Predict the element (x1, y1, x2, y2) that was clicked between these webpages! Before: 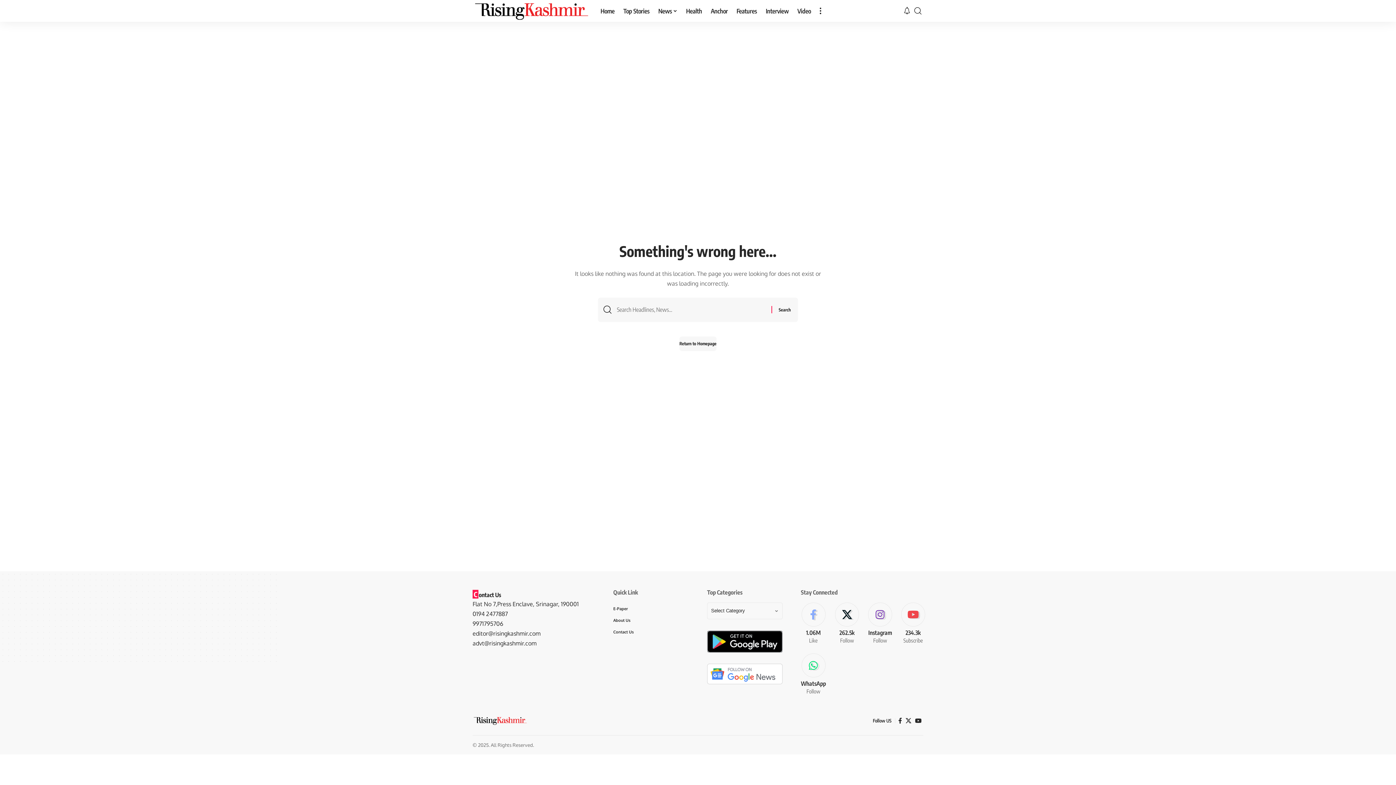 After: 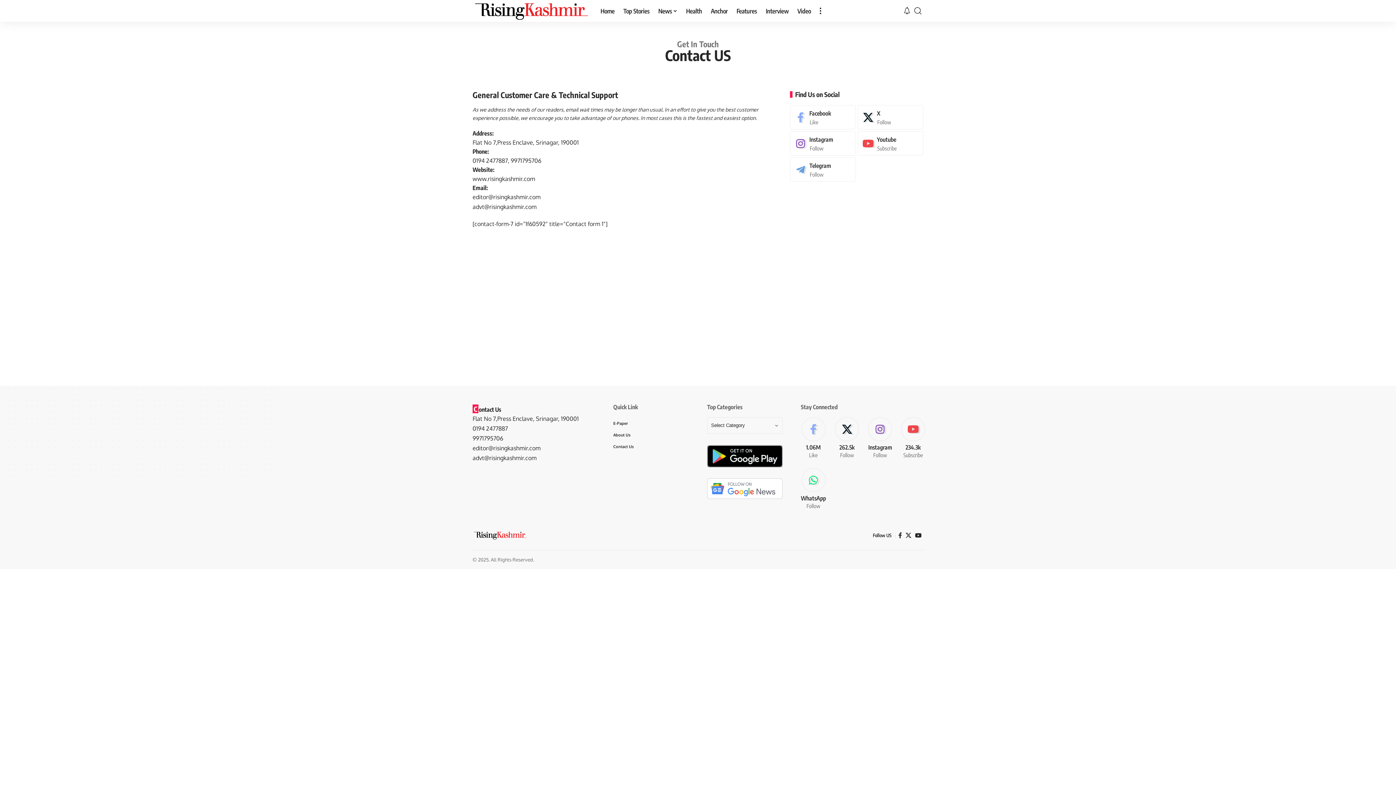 Action: label: Contact Us bbox: (613, 626, 689, 637)